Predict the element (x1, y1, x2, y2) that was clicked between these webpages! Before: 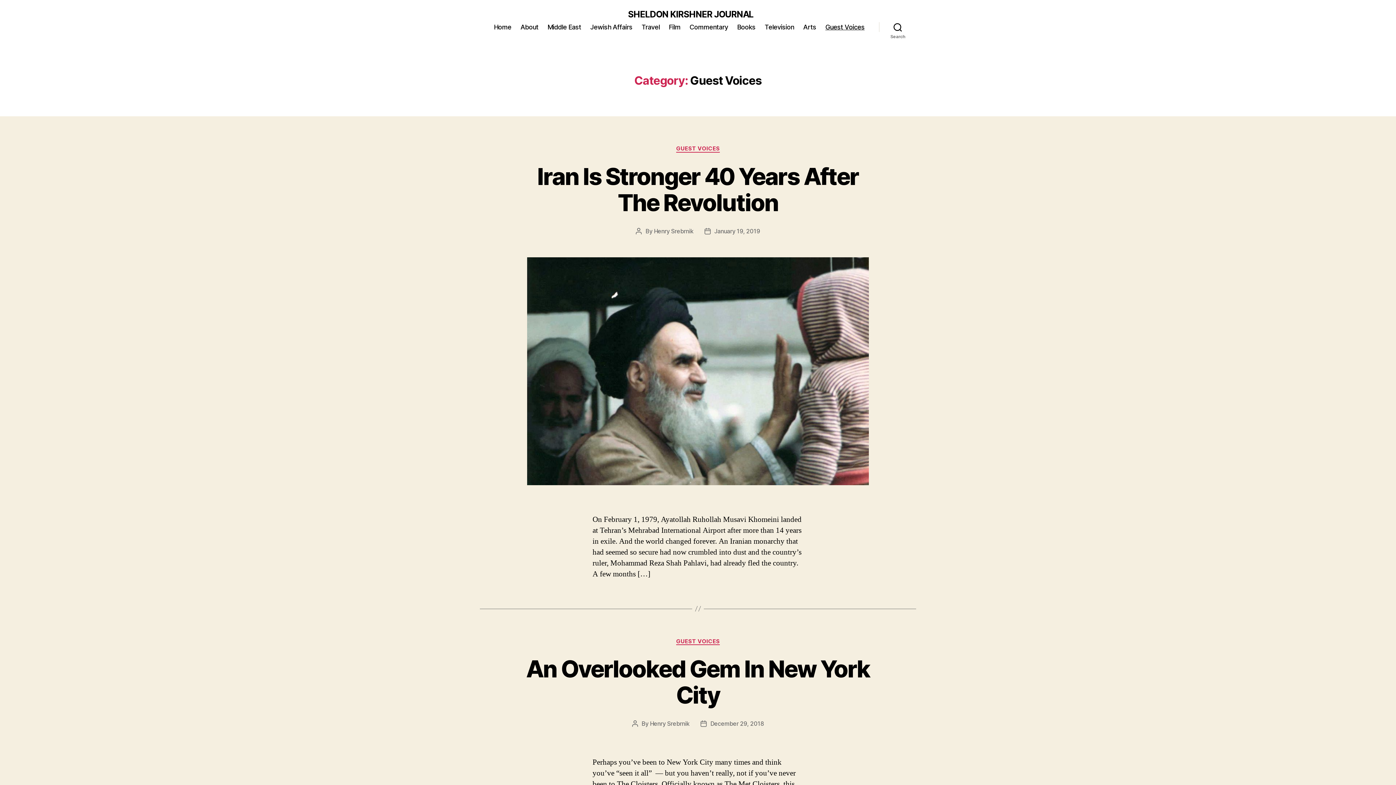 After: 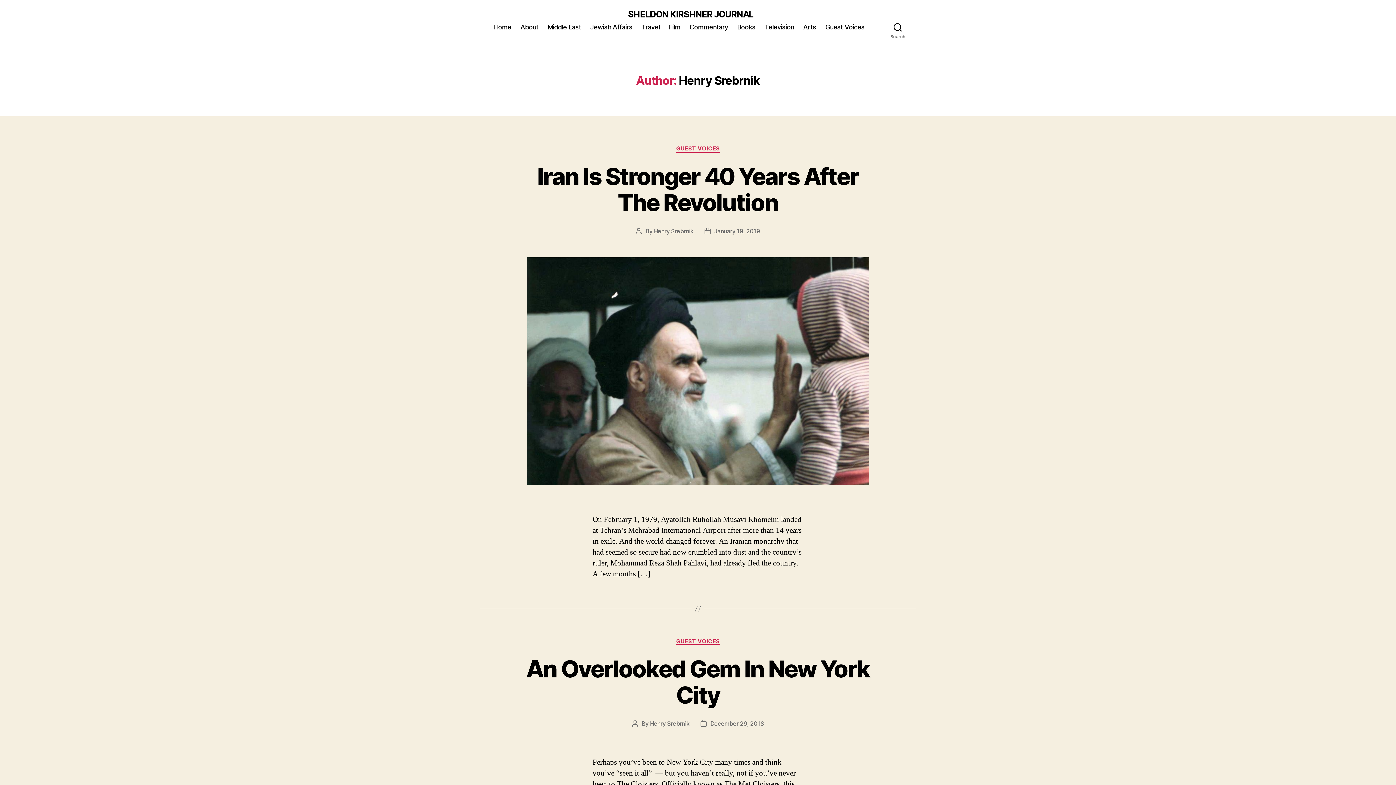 Action: bbox: (650, 720, 689, 727) label: Henry Srebrnik